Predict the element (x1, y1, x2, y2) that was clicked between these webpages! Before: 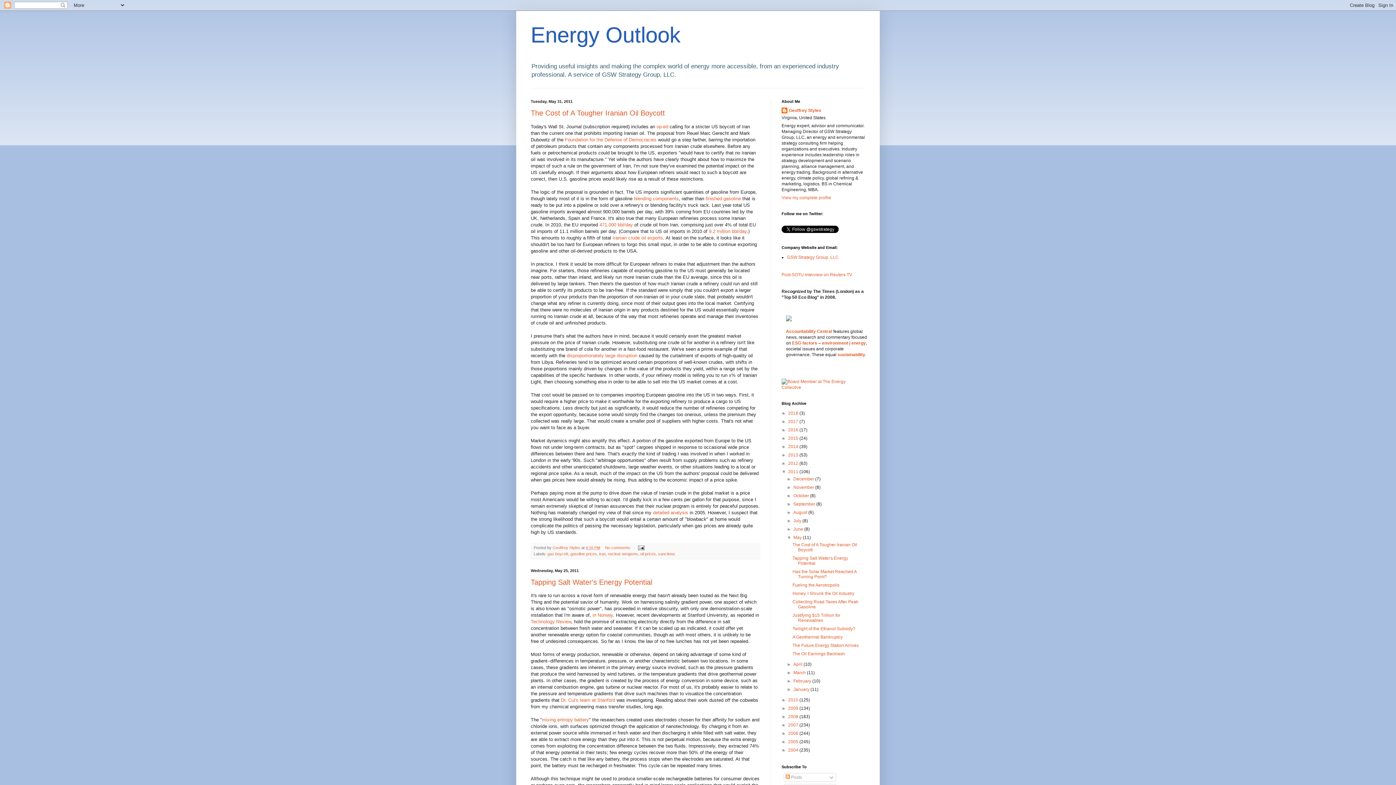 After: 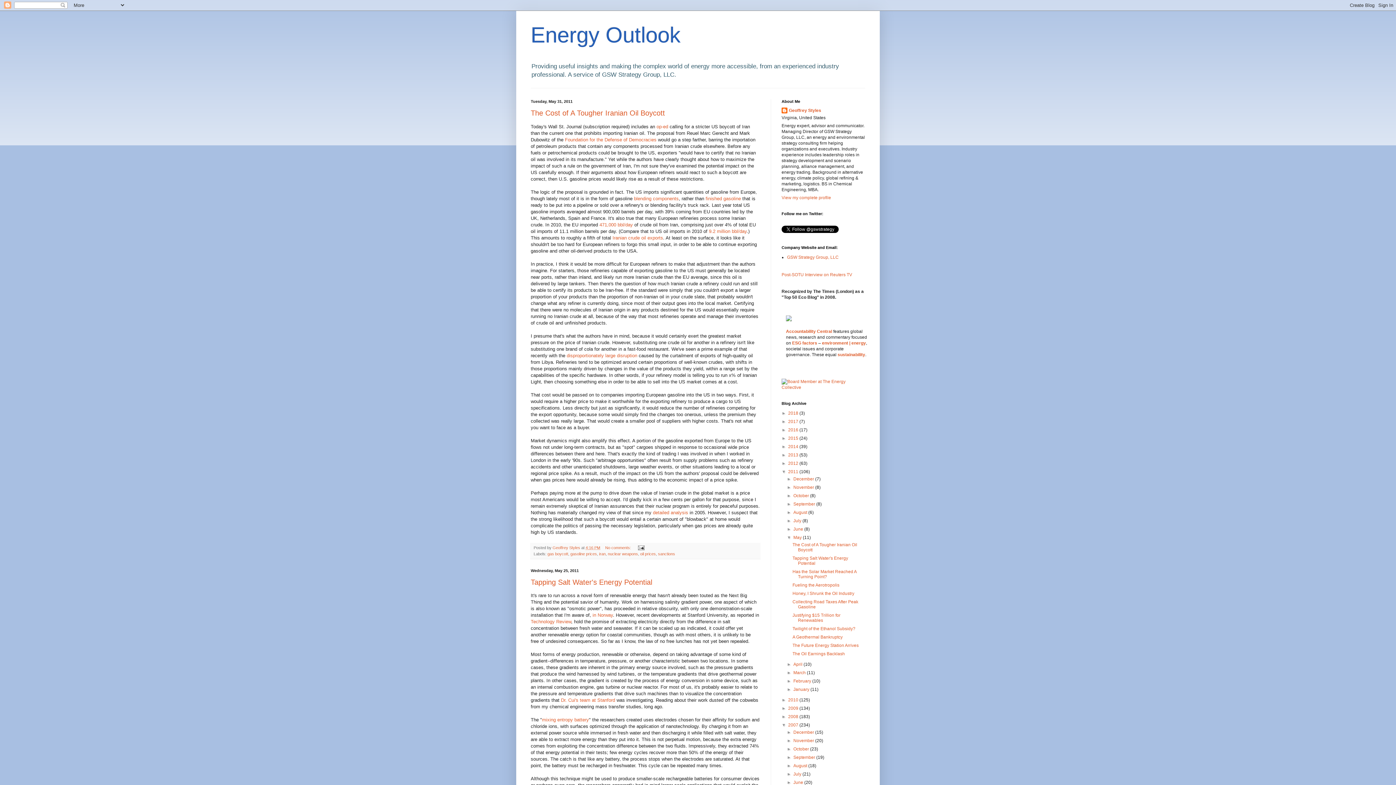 Action: label: ►   bbox: (781, 723, 788, 728)